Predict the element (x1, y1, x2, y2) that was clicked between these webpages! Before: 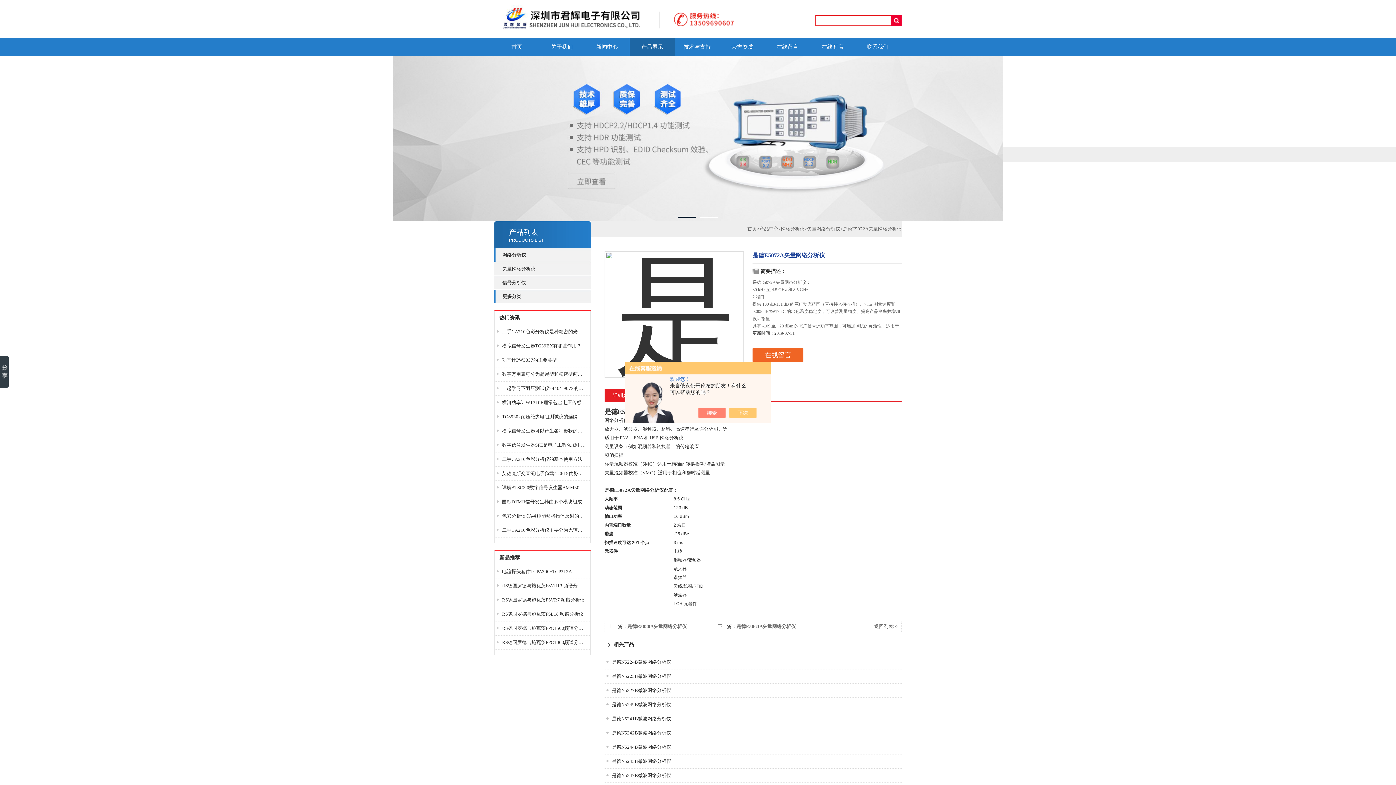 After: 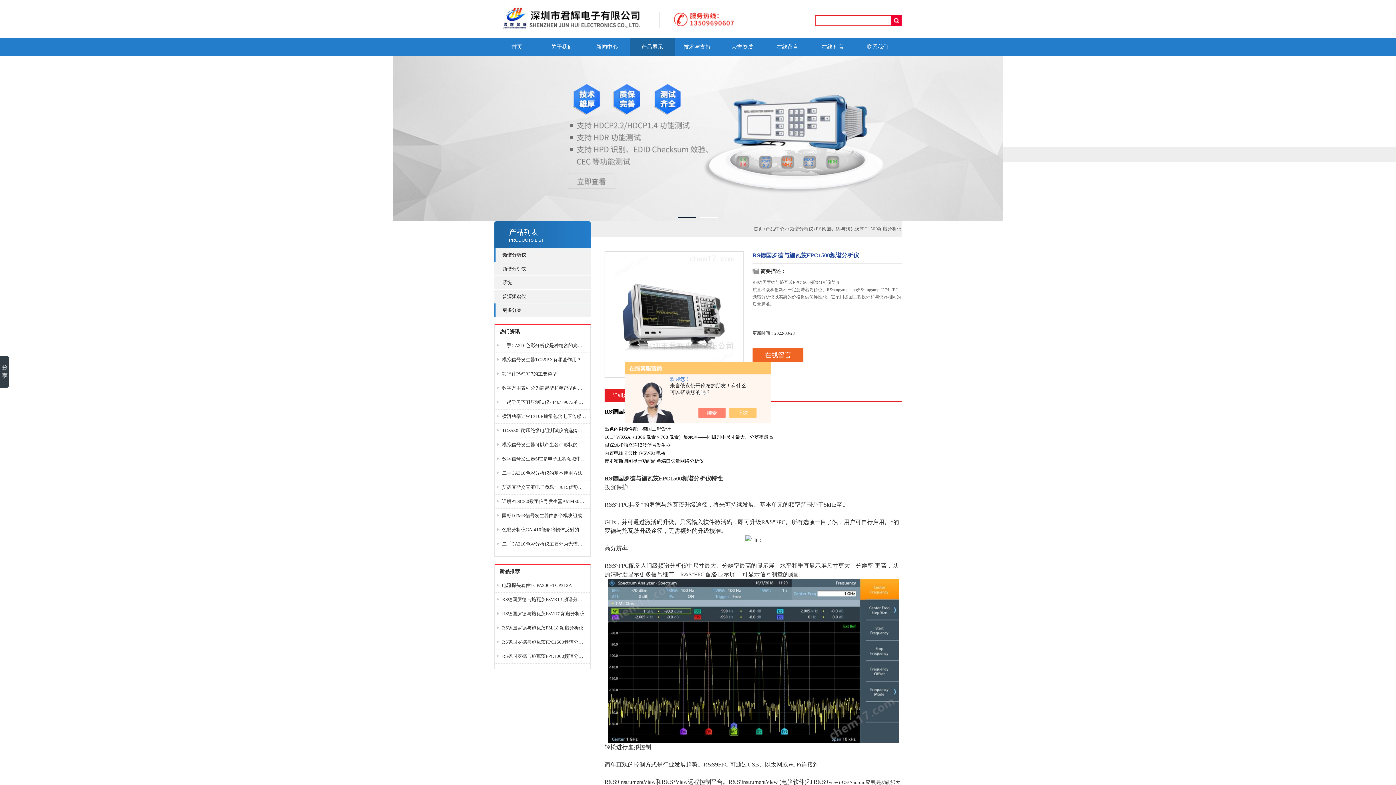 Action: bbox: (502, 621, 586, 635) label: RS德国罗德与施瓦茨FPC1500频谱分析仪